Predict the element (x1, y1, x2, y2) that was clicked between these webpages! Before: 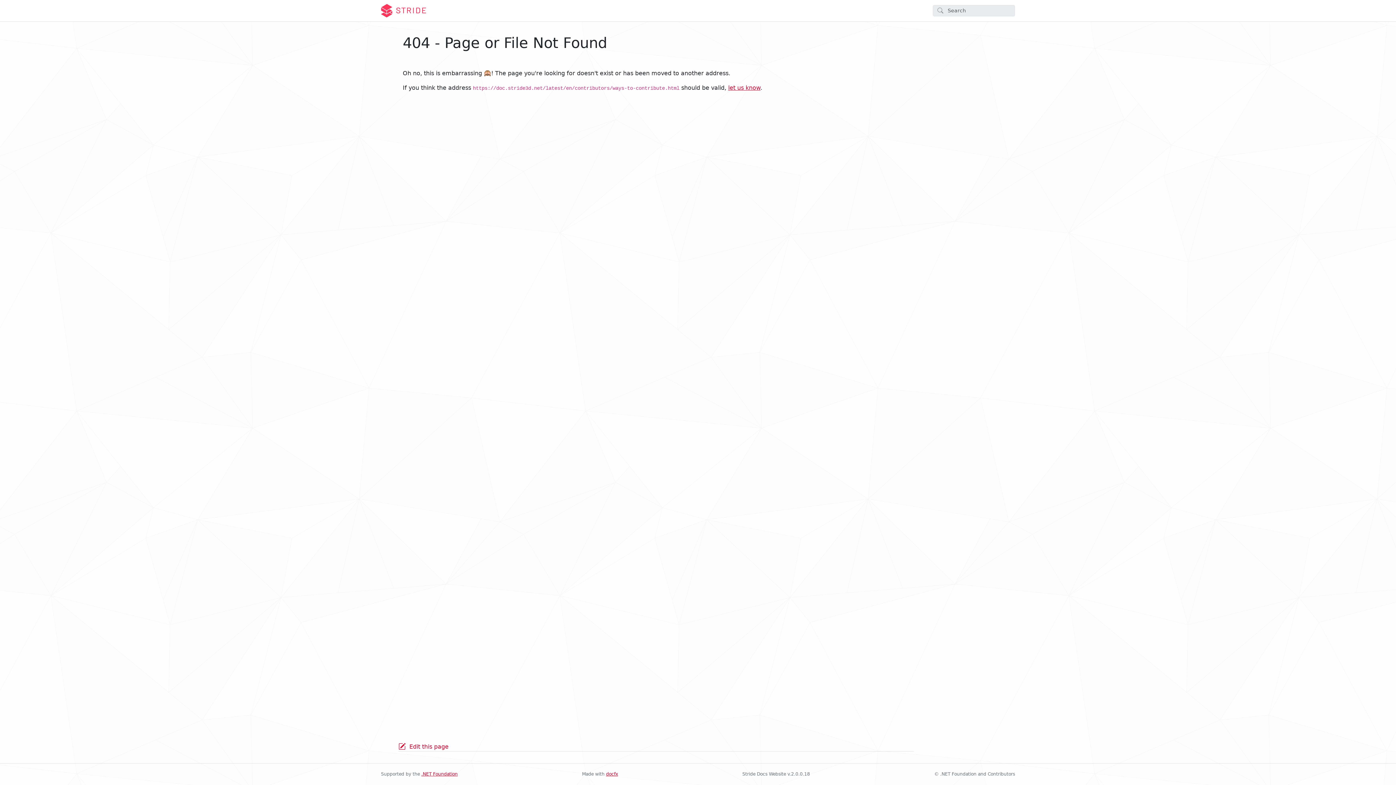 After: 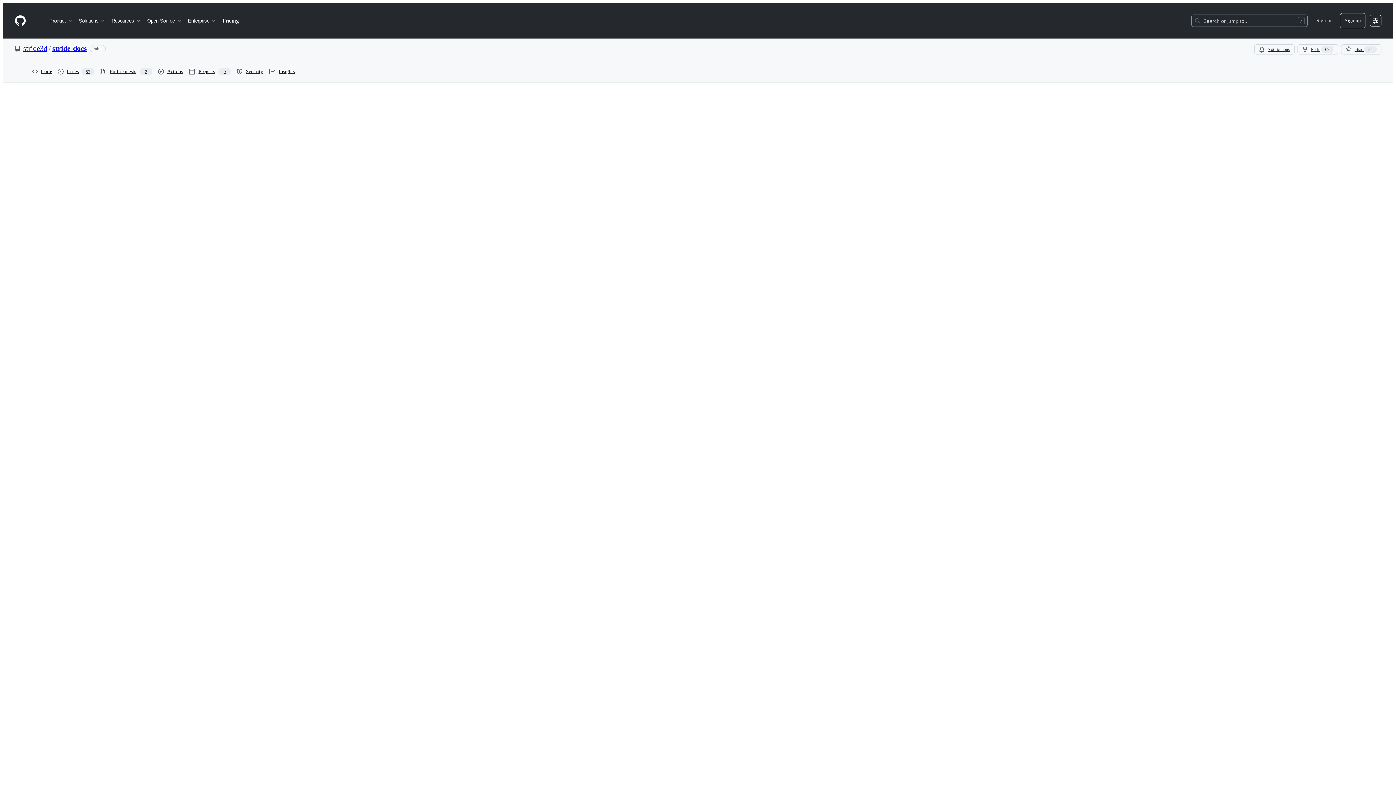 Action: label: Edit this page bbox: (398, 740, 448, 751)